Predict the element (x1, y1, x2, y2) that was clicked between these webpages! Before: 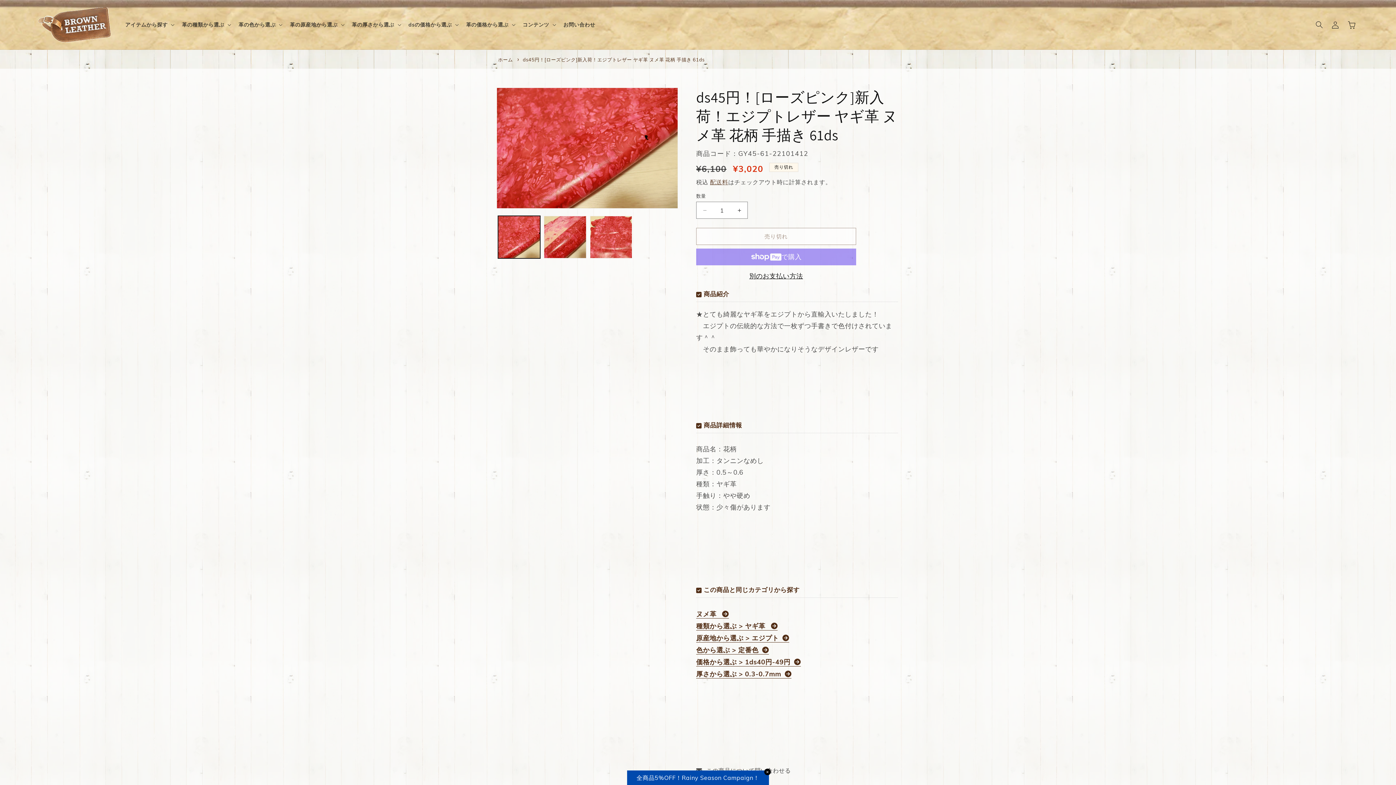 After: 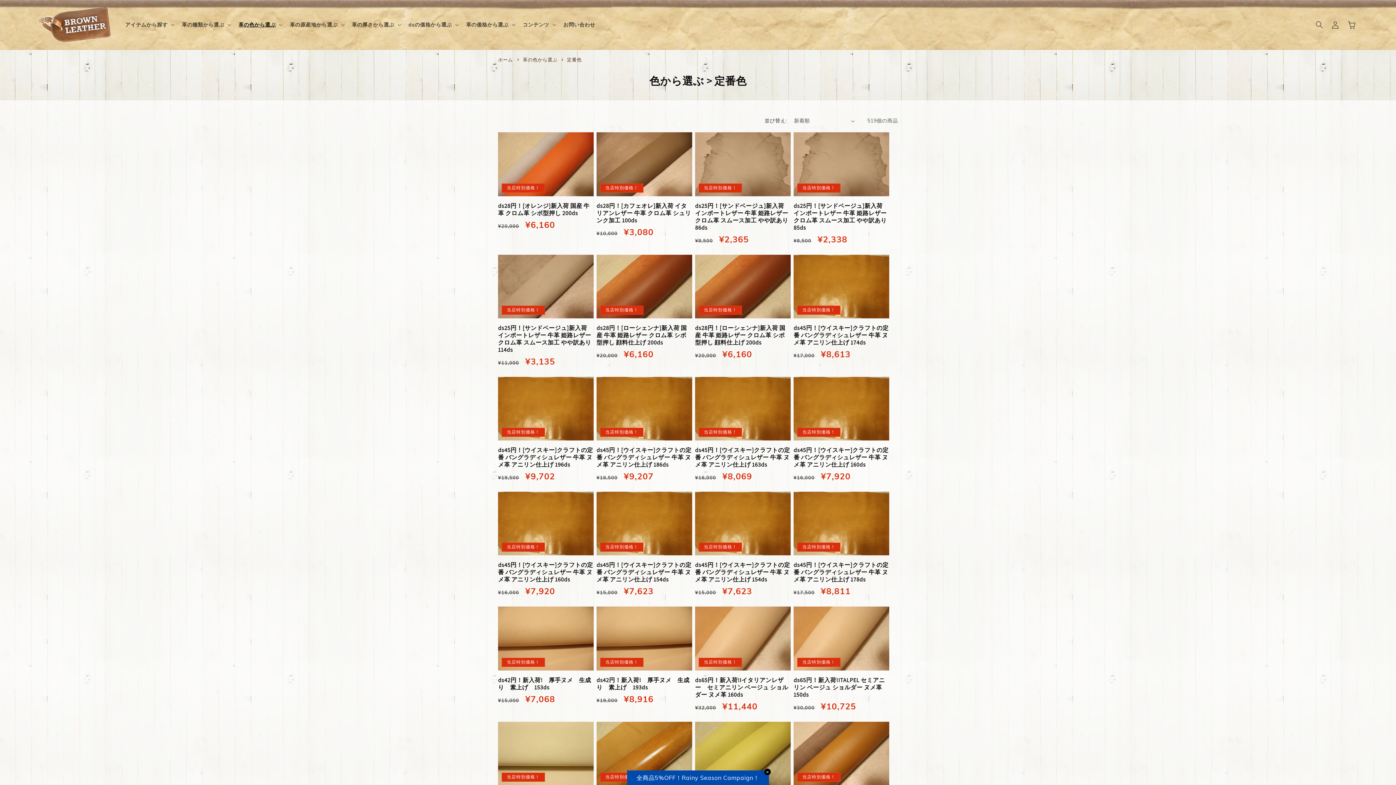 Action: bbox: (696, 646, 769, 655) label: 色から選ぶ > 定番色